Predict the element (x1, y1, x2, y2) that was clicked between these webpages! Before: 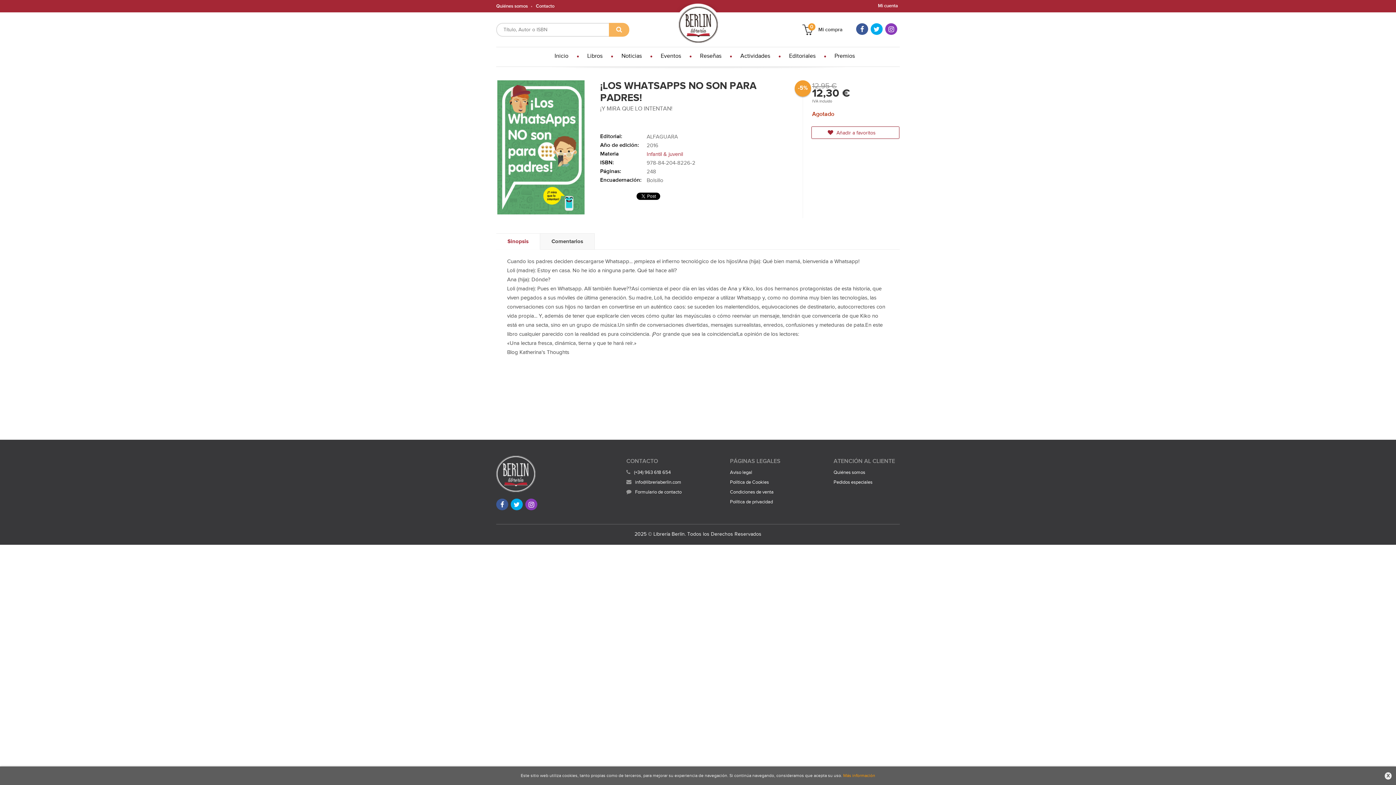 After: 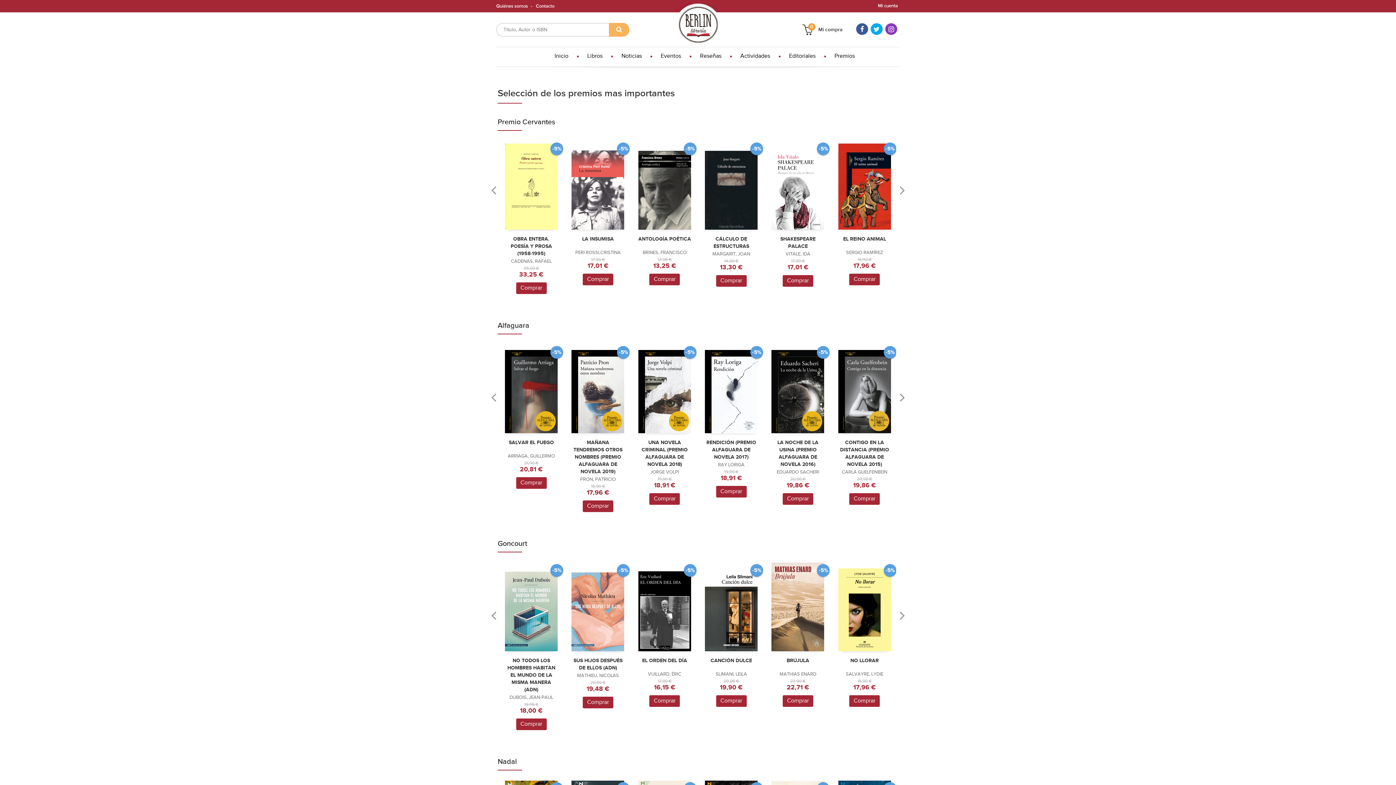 Action: bbox: (819, 47, 859, 65) label: Premios